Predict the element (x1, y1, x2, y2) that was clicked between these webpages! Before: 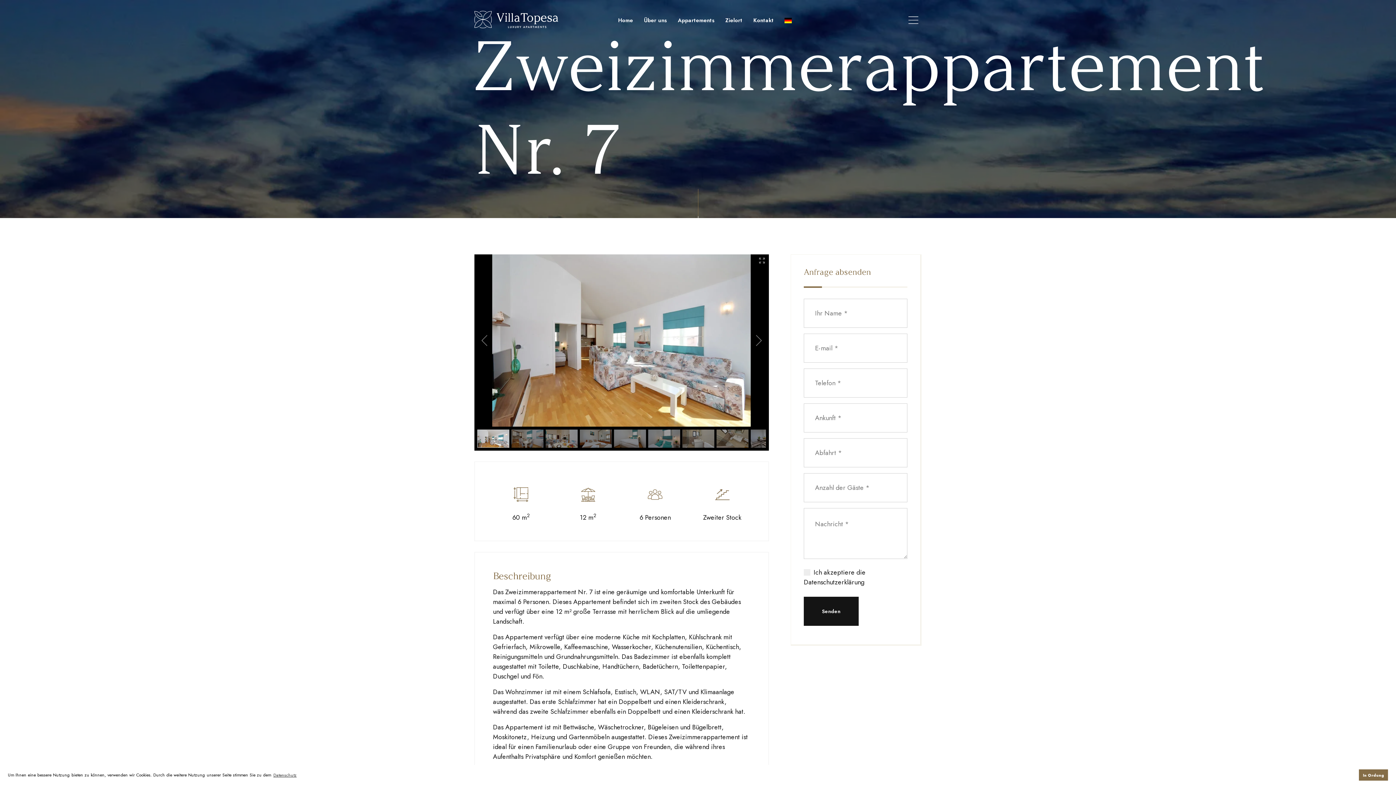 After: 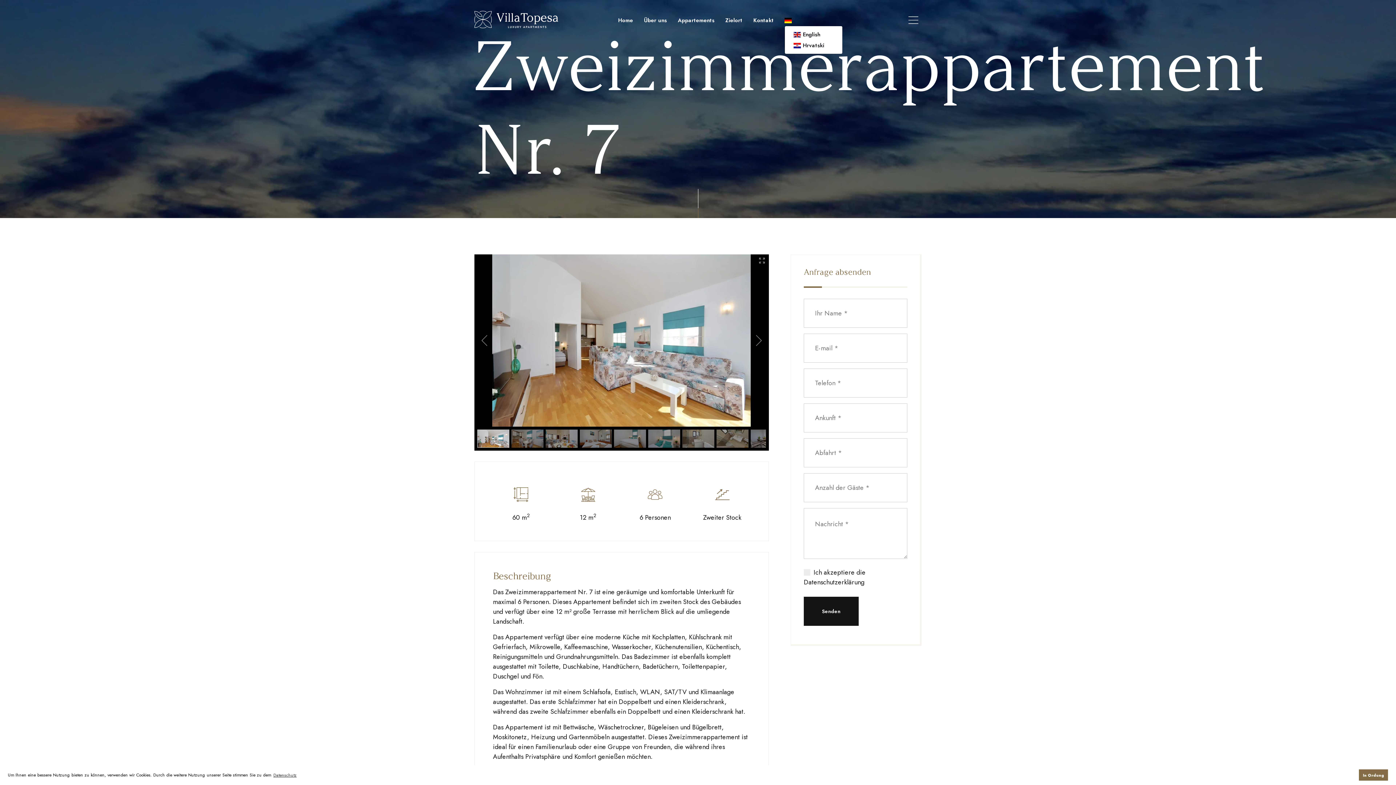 Action: bbox: (784, 16, 792, 24)